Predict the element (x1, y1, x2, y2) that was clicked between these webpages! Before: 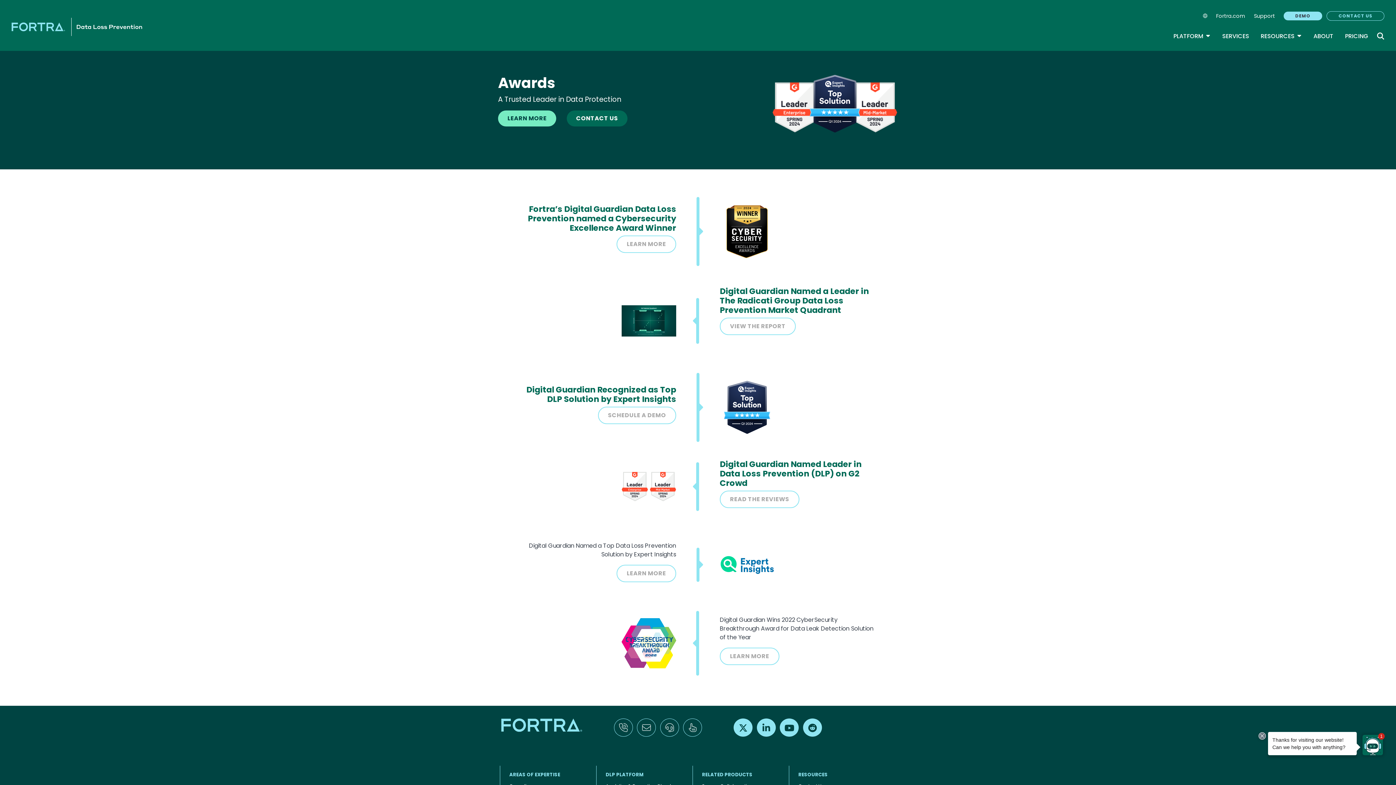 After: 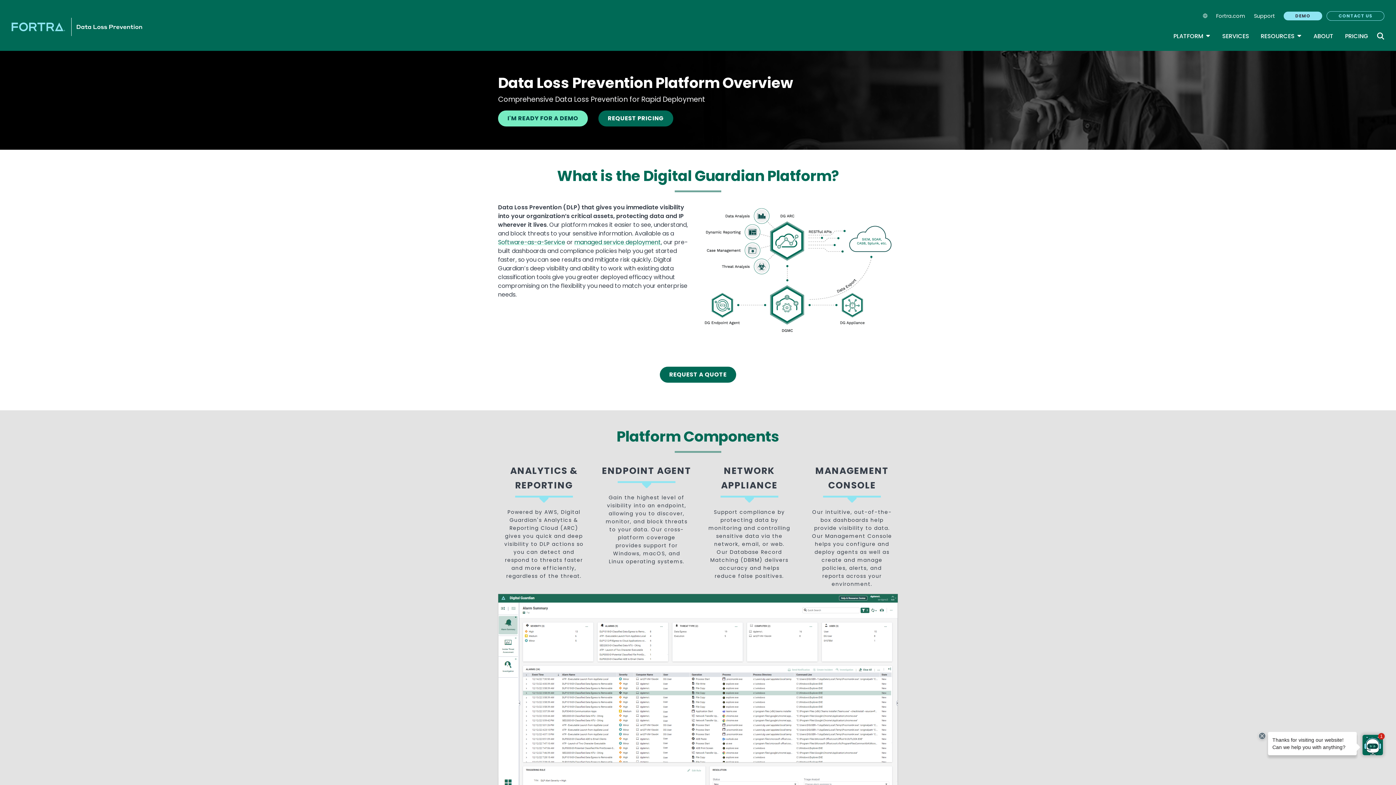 Action: bbox: (498, 110, 556, 126) label: LEARN MORE